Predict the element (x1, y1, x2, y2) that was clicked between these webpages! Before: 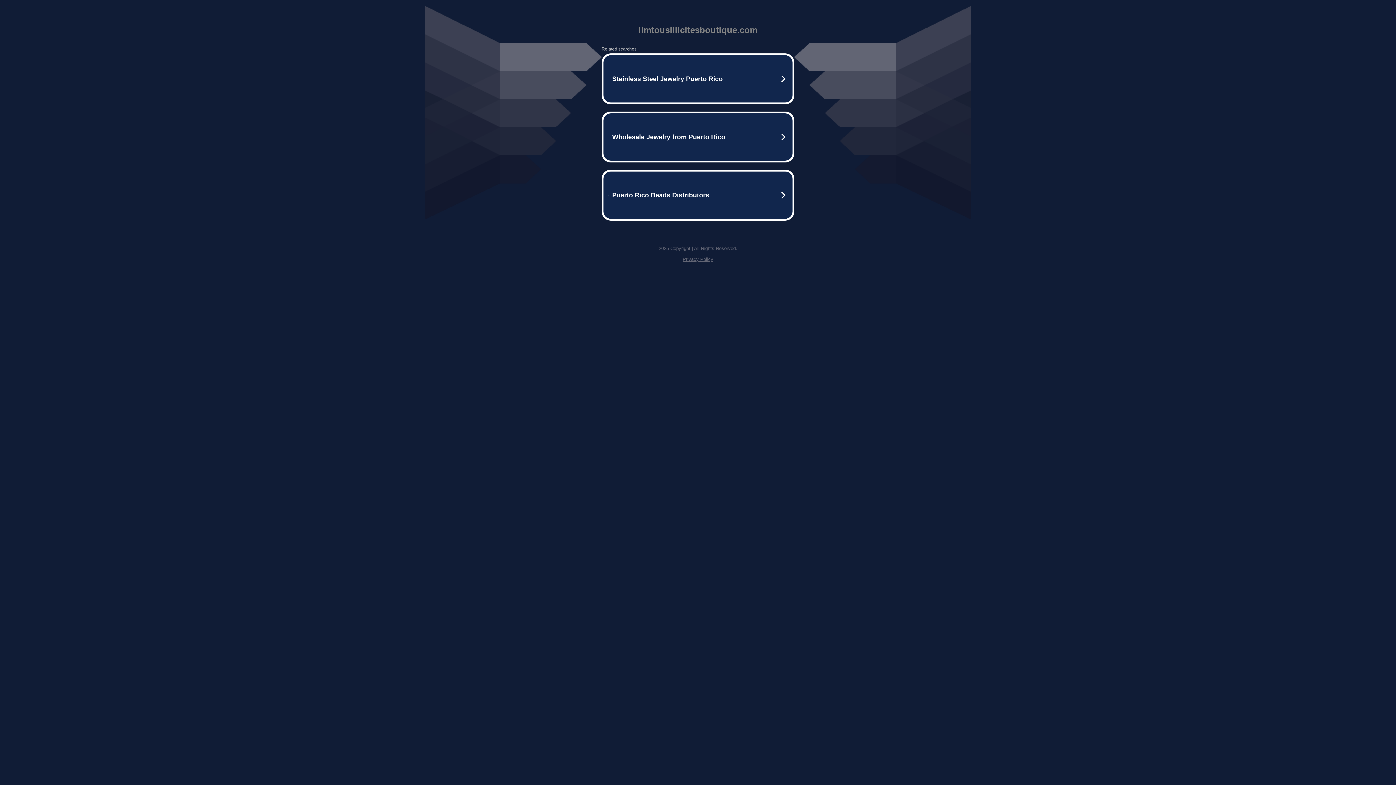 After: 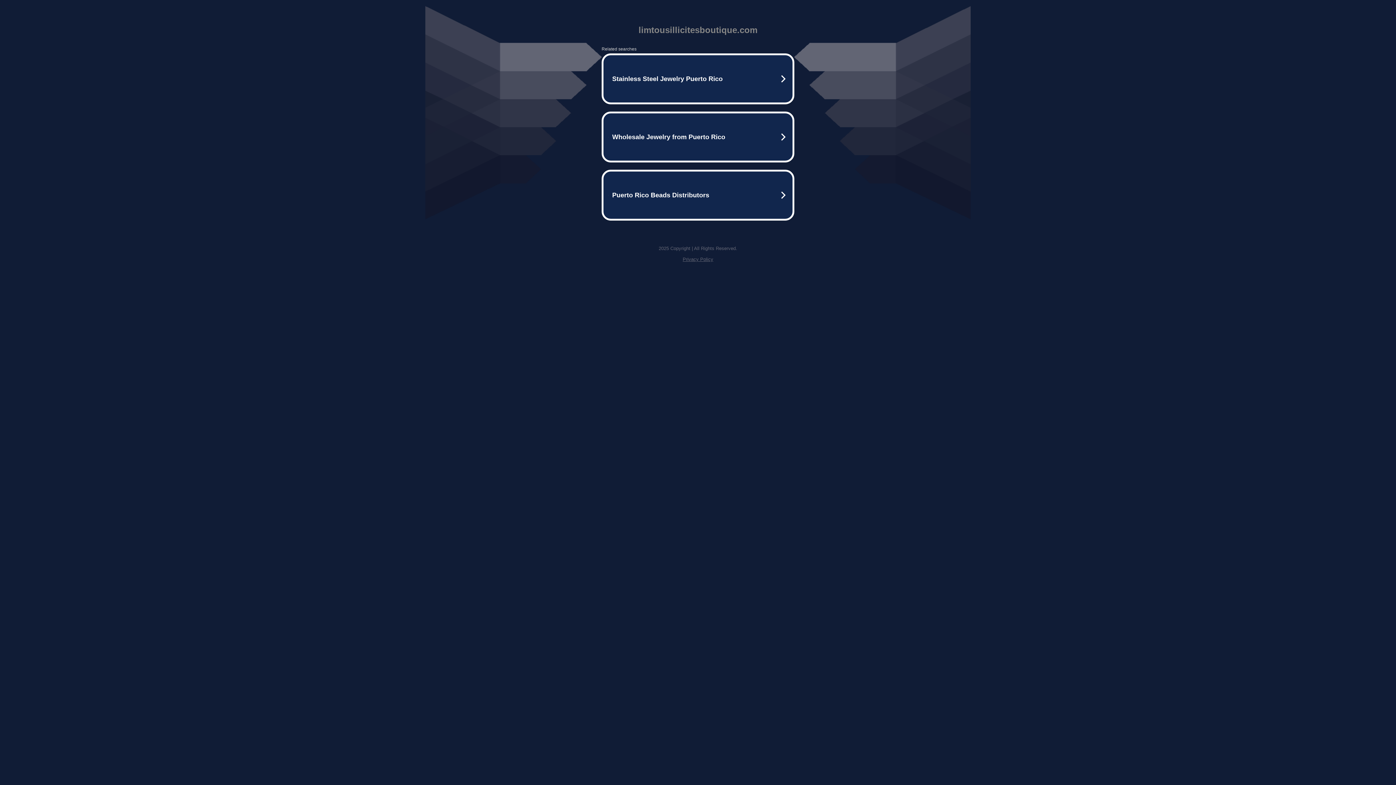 Action: label: Privacy Policy bbox: (682, 256, 713, 262)